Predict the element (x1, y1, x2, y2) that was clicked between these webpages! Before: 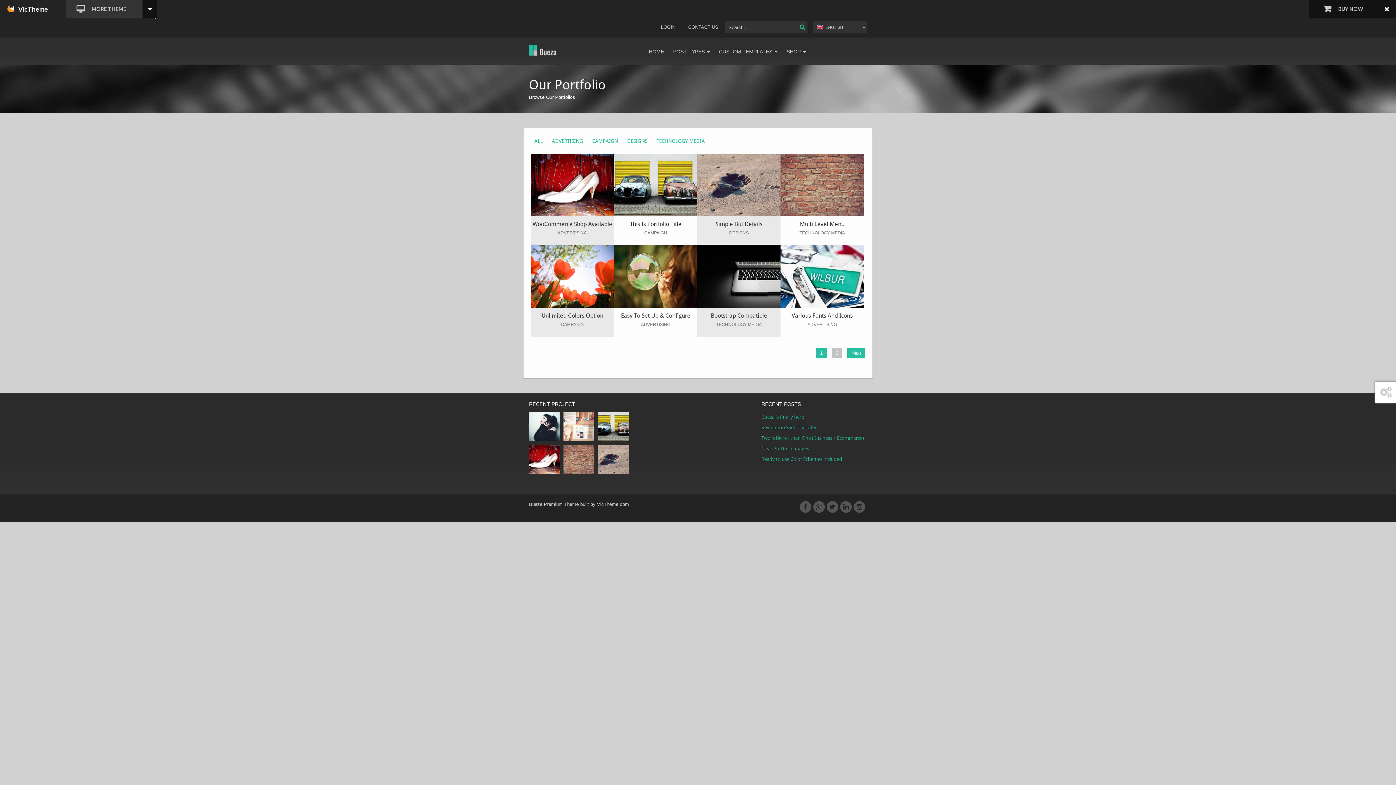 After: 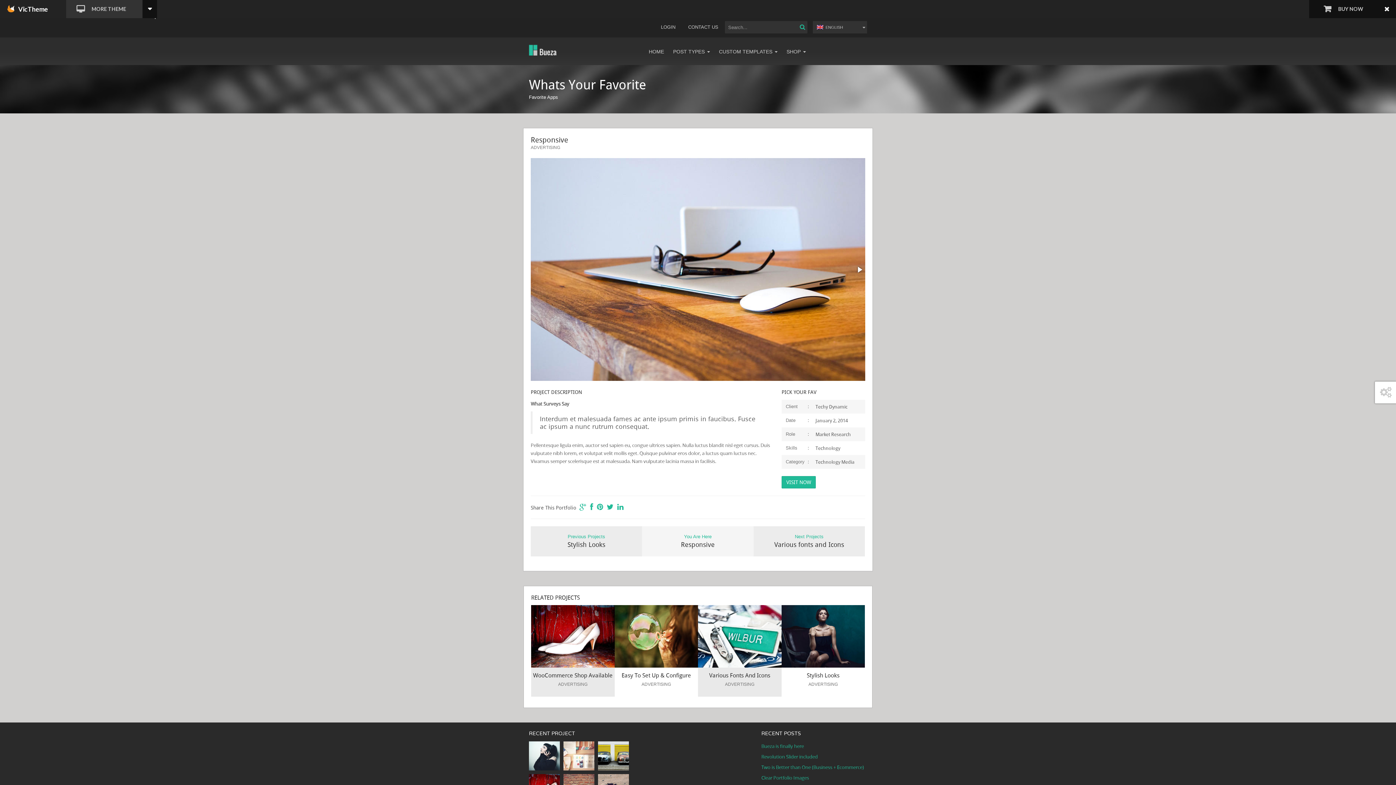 Action: bbox: (563, 422, 594, 429)